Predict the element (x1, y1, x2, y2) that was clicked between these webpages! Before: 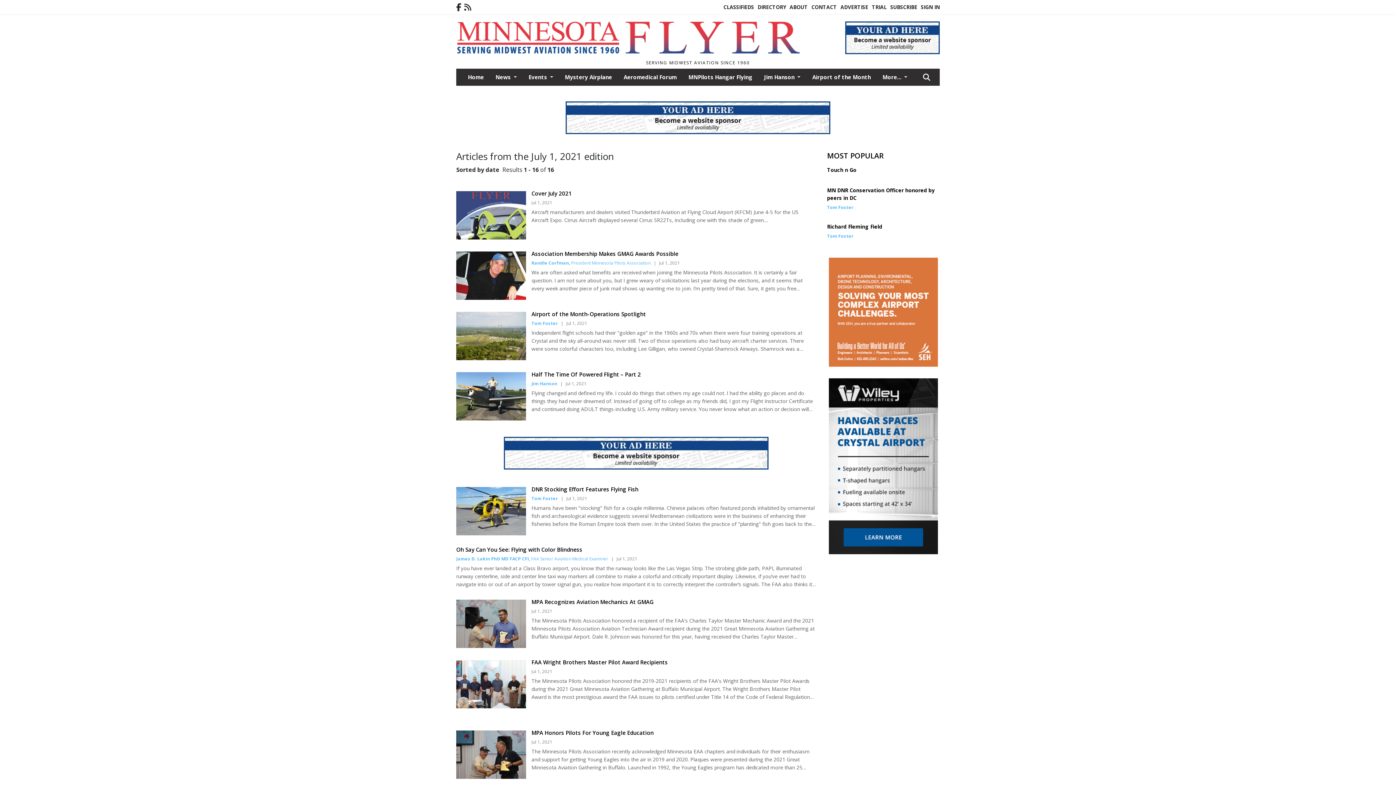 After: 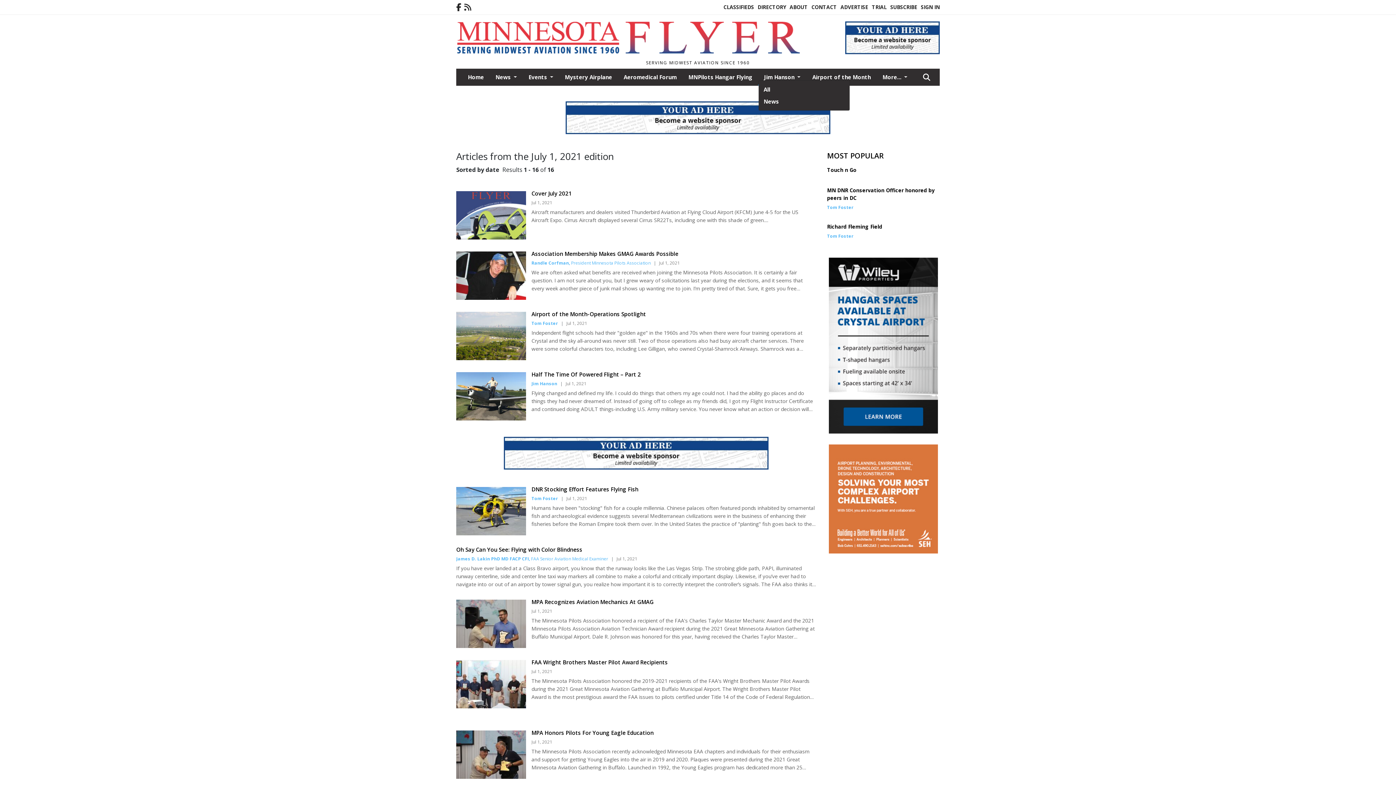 Action: bbox: (758, 68, 806, 84) label: Jim Hanson 